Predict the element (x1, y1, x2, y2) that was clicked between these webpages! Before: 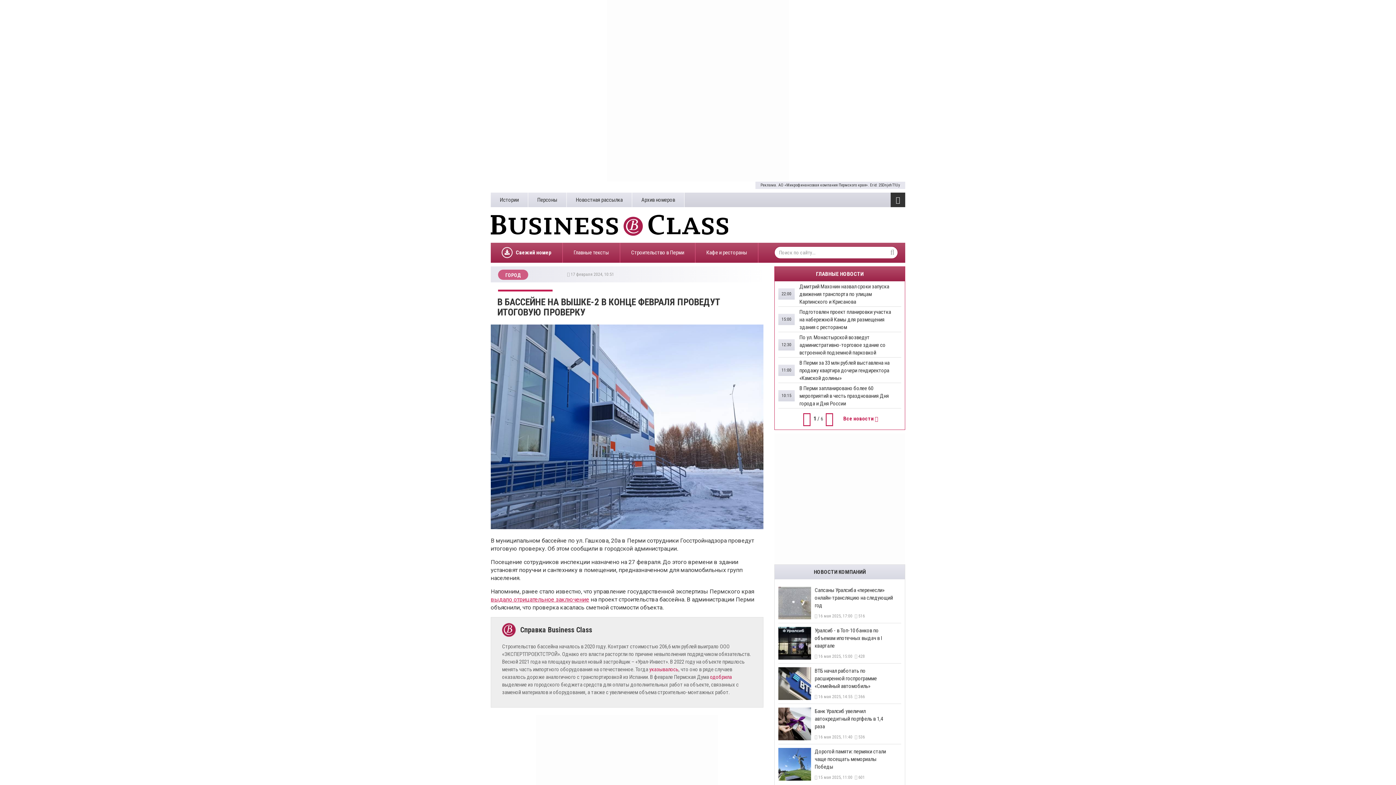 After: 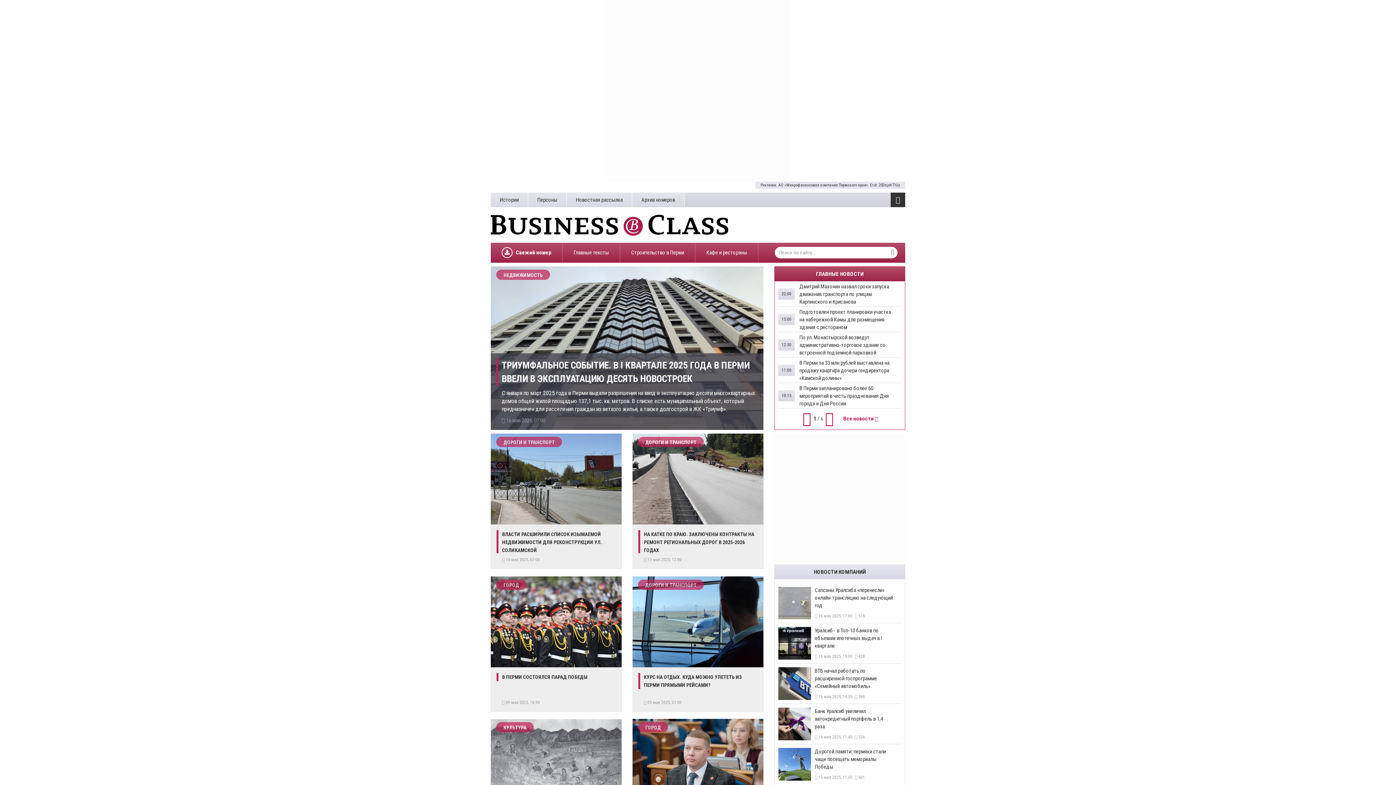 Action: bbox: (490, 221, 728, 228)